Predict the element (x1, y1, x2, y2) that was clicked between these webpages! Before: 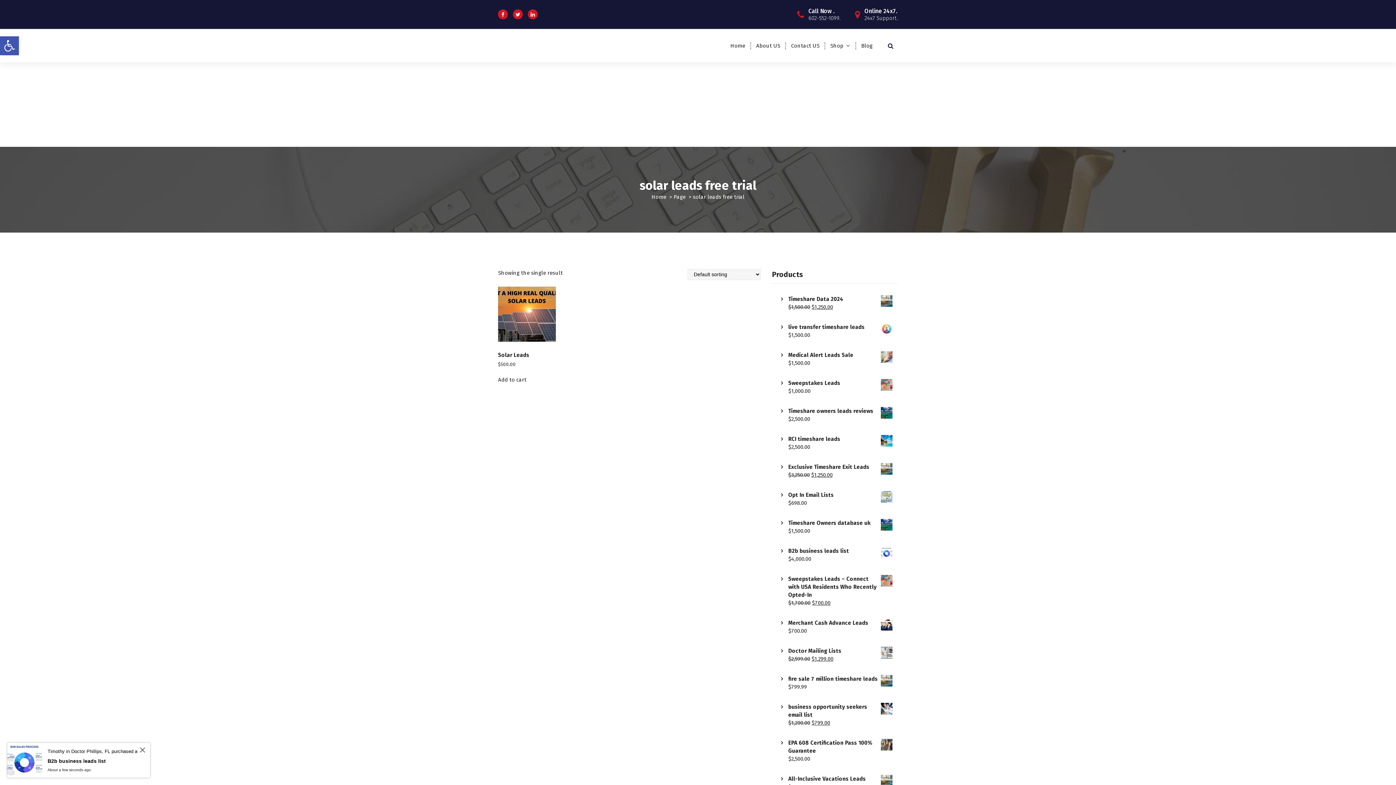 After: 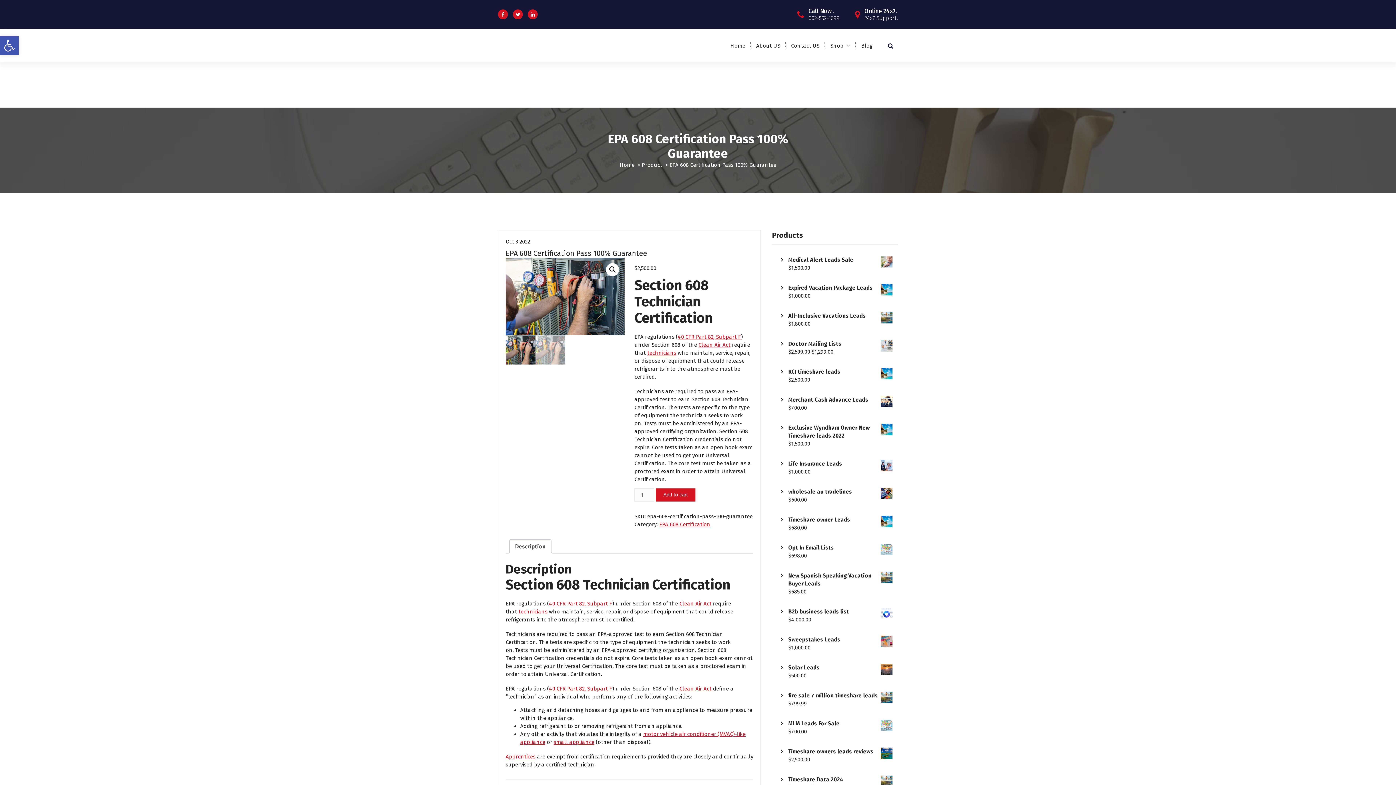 Action: bbox: (788, 739, 892, 755) label: EPA 608 Certification Pass 100% Guarantee